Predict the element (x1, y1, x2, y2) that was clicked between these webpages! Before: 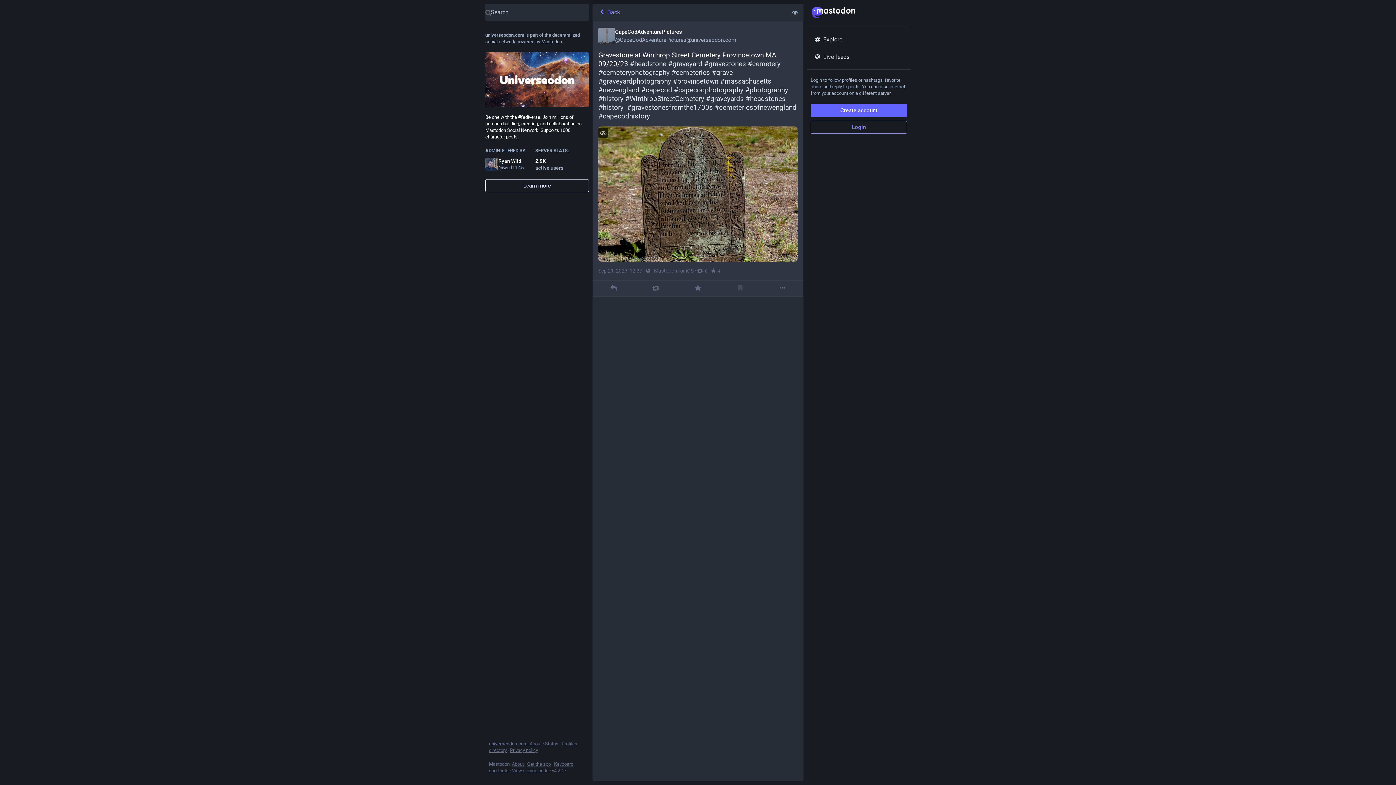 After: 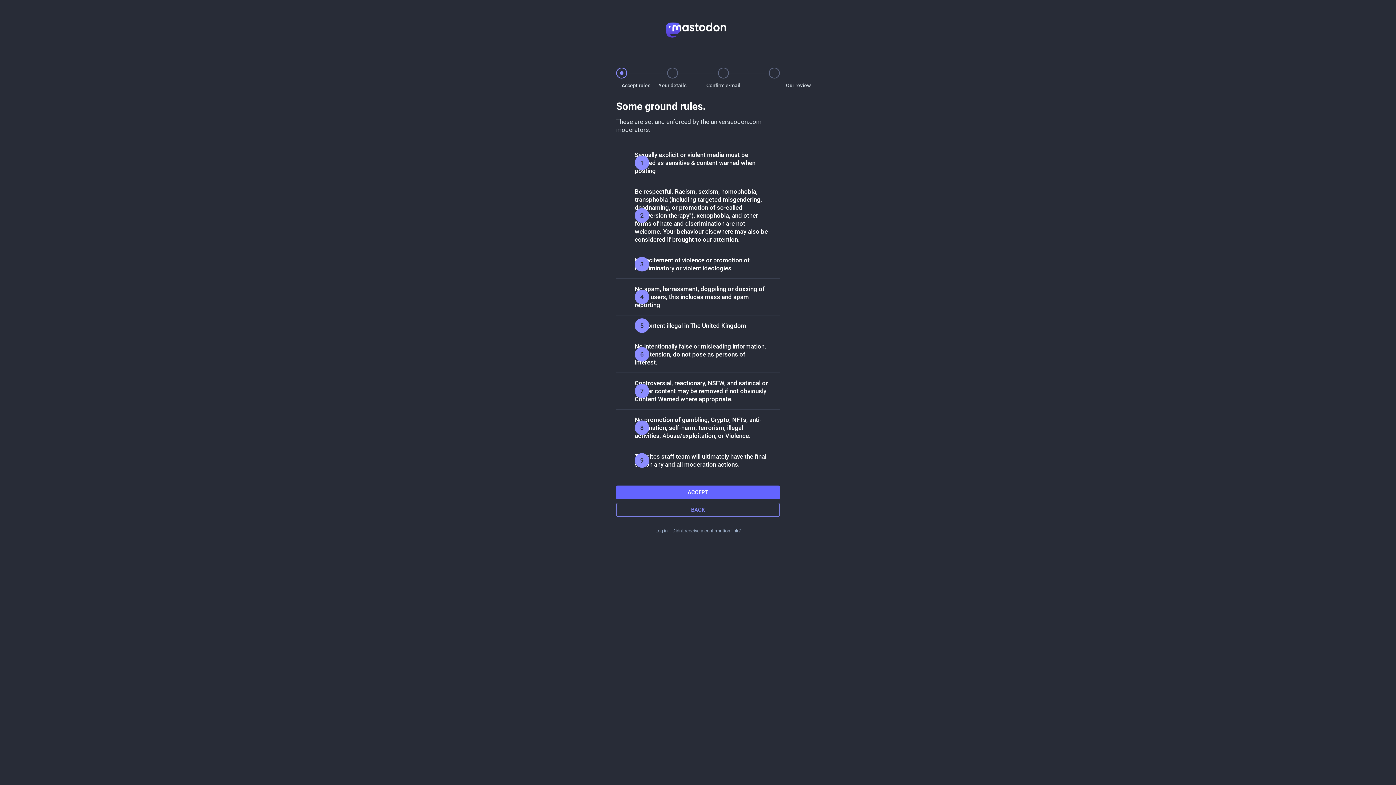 Action: label: Create account bbox: (810, 104, 907, 117)